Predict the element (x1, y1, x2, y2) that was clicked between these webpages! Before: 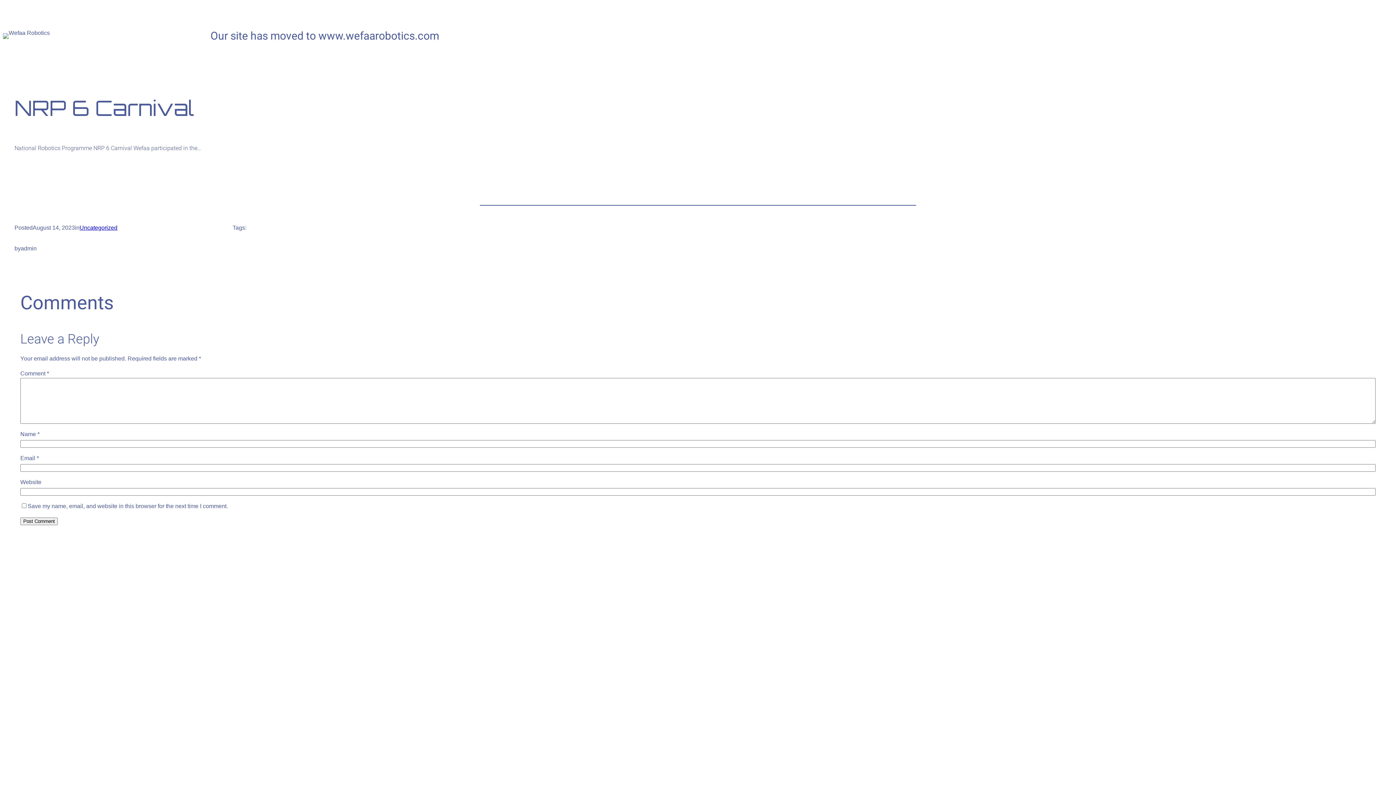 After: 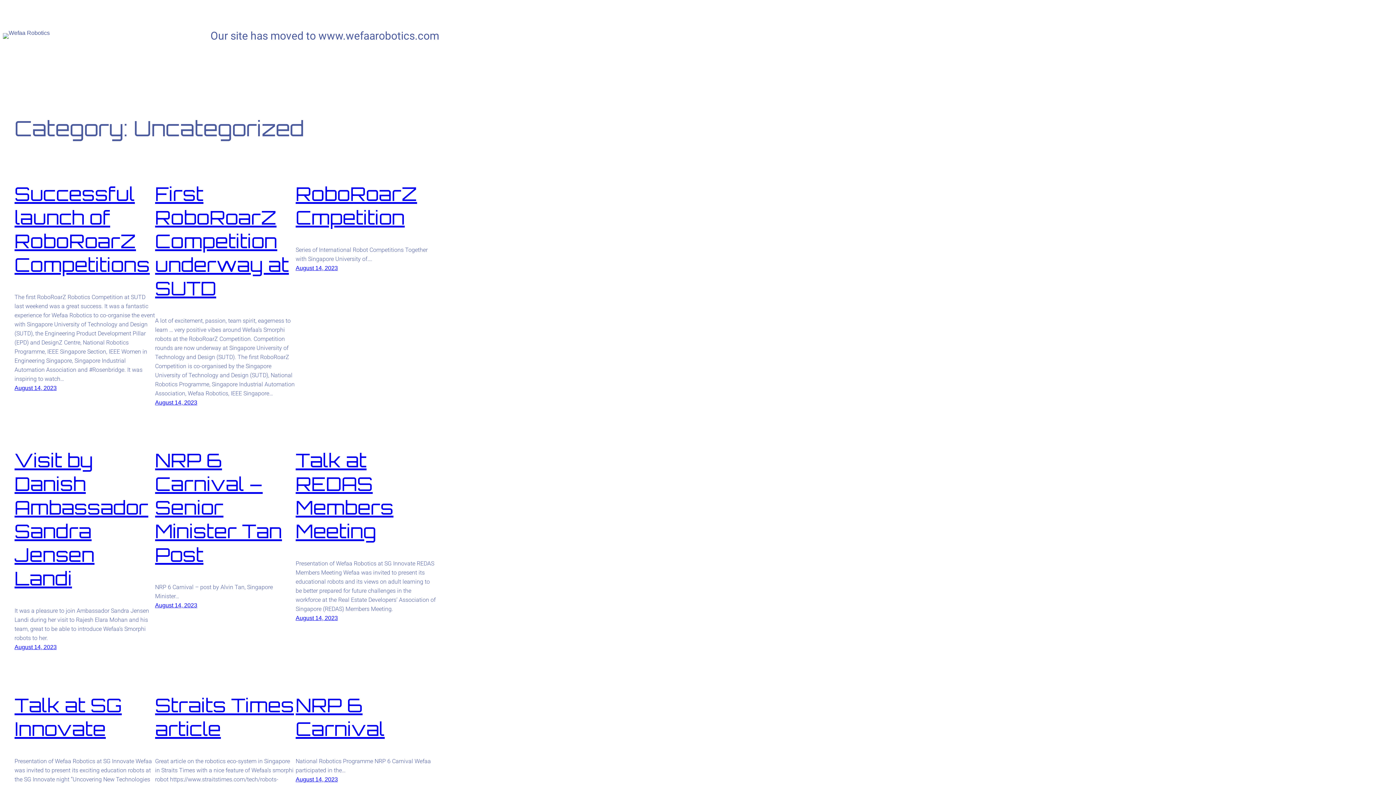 Action: bbox: (79, 224, 117, 230) label: Uncategorized